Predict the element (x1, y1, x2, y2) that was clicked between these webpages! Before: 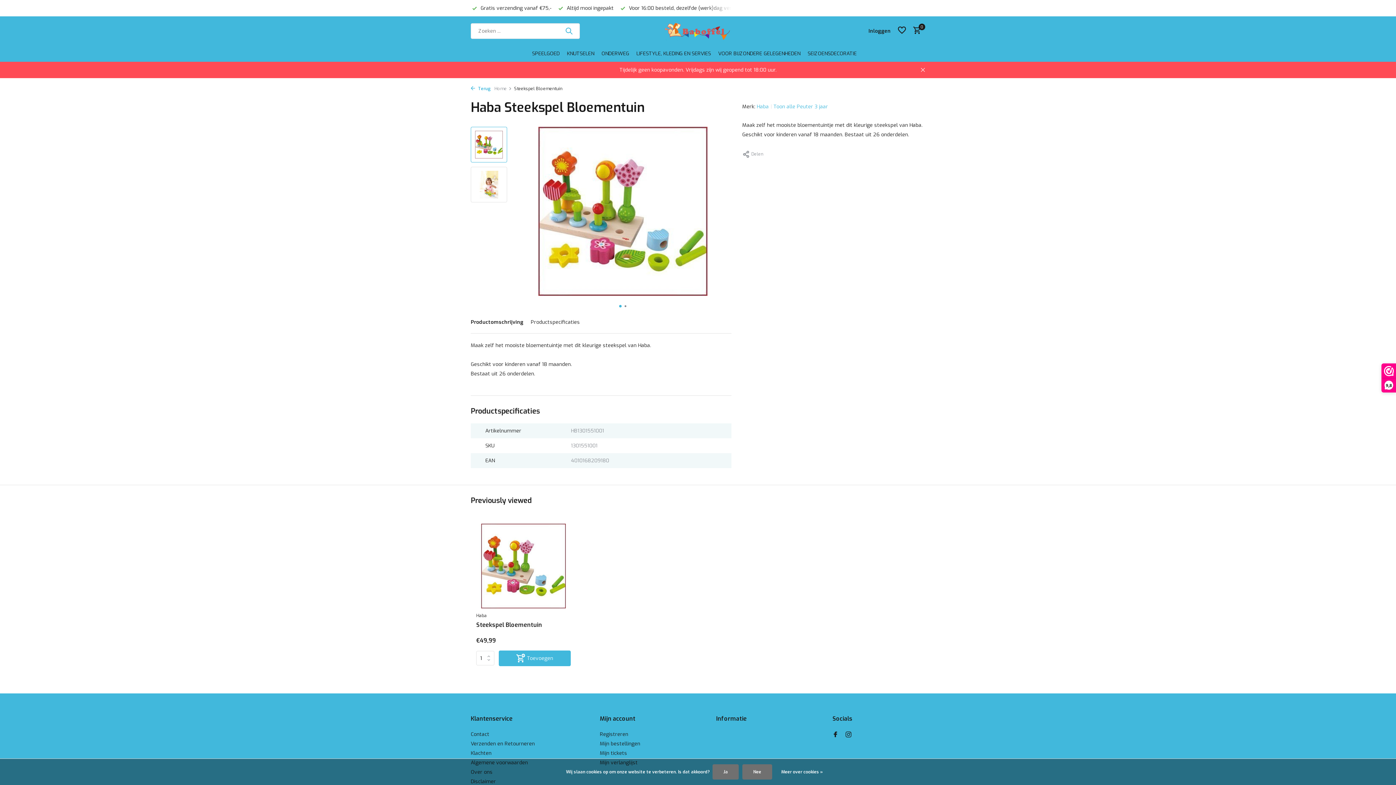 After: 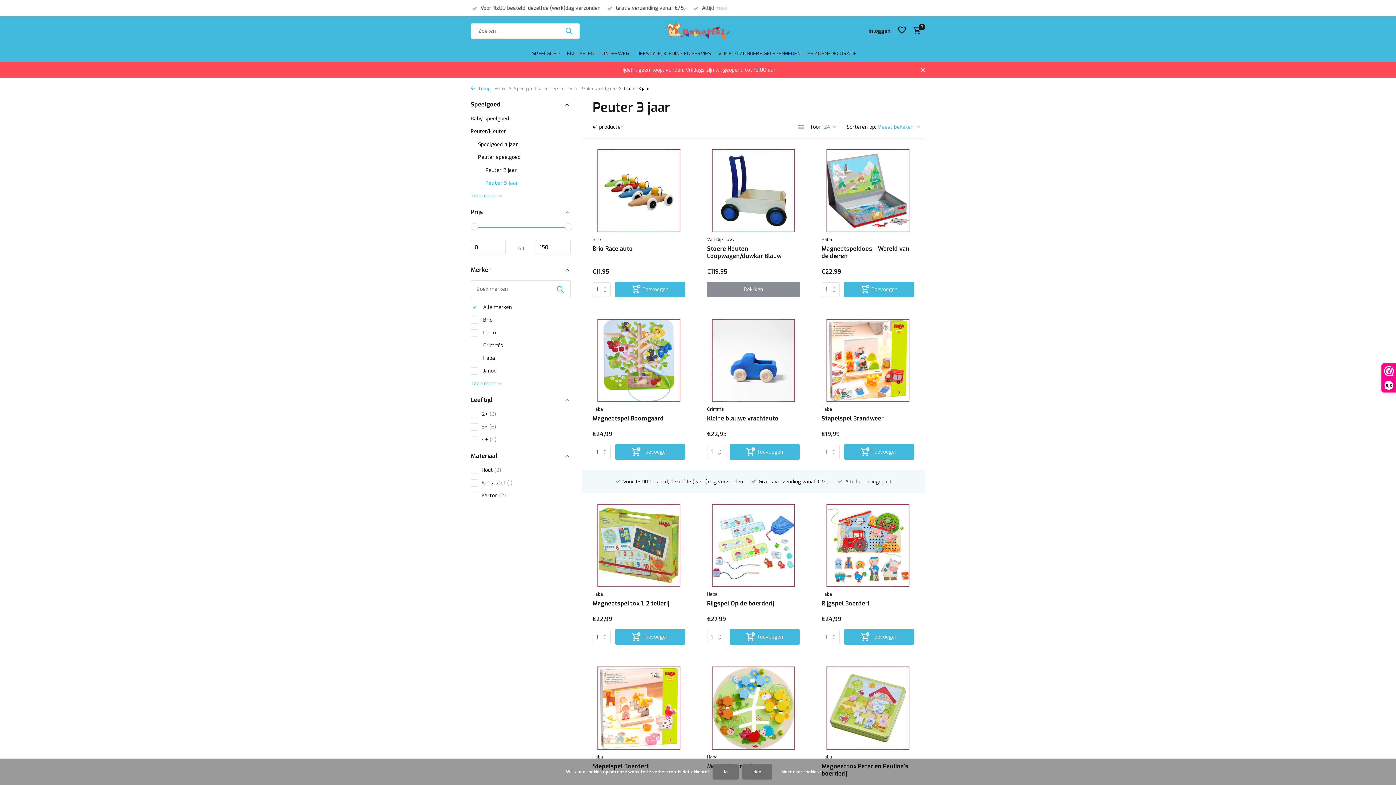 Action: label: Toon alle Peuter 3 jaar bbox: (773, 102, 828, 110)